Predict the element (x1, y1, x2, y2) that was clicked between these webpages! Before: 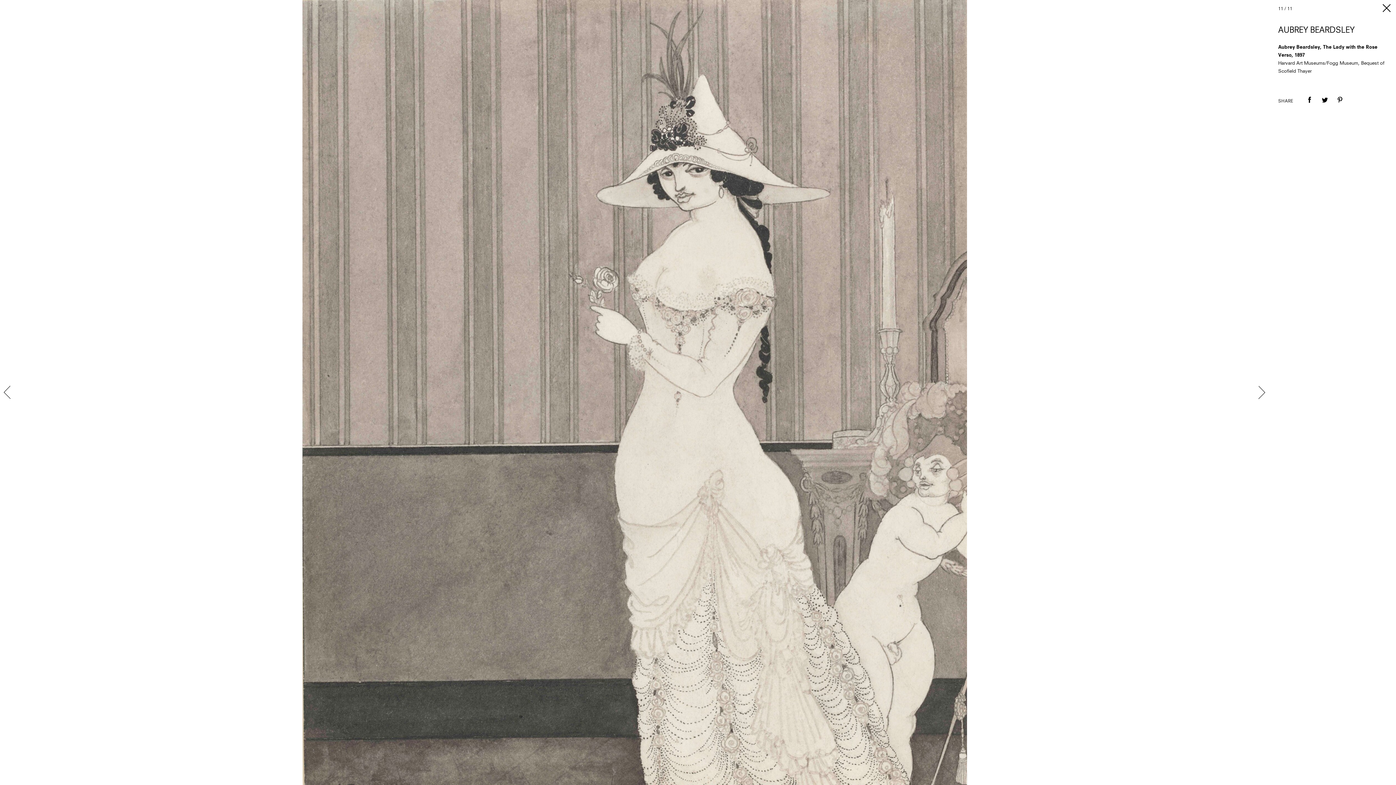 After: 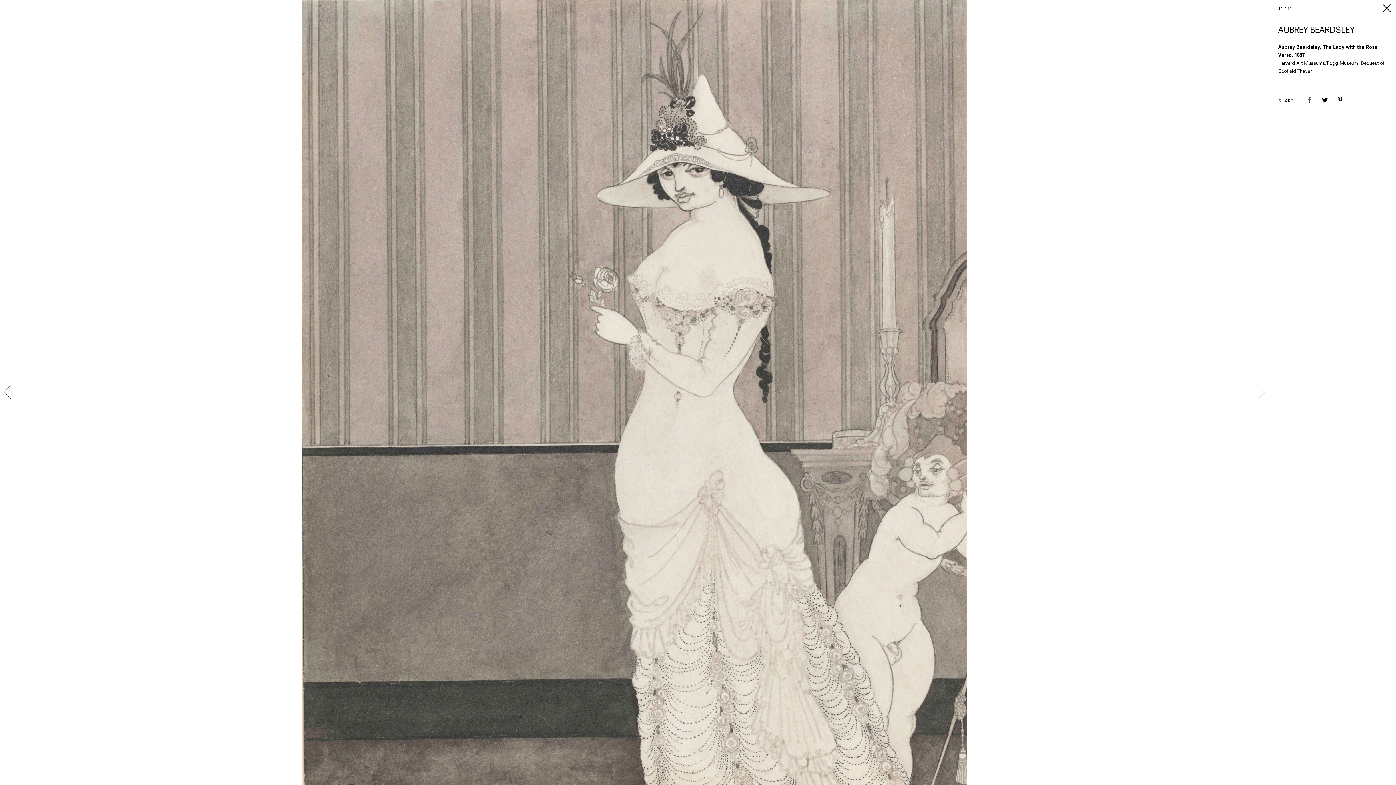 Action: bbox: (1303, 102, 1316, 107)